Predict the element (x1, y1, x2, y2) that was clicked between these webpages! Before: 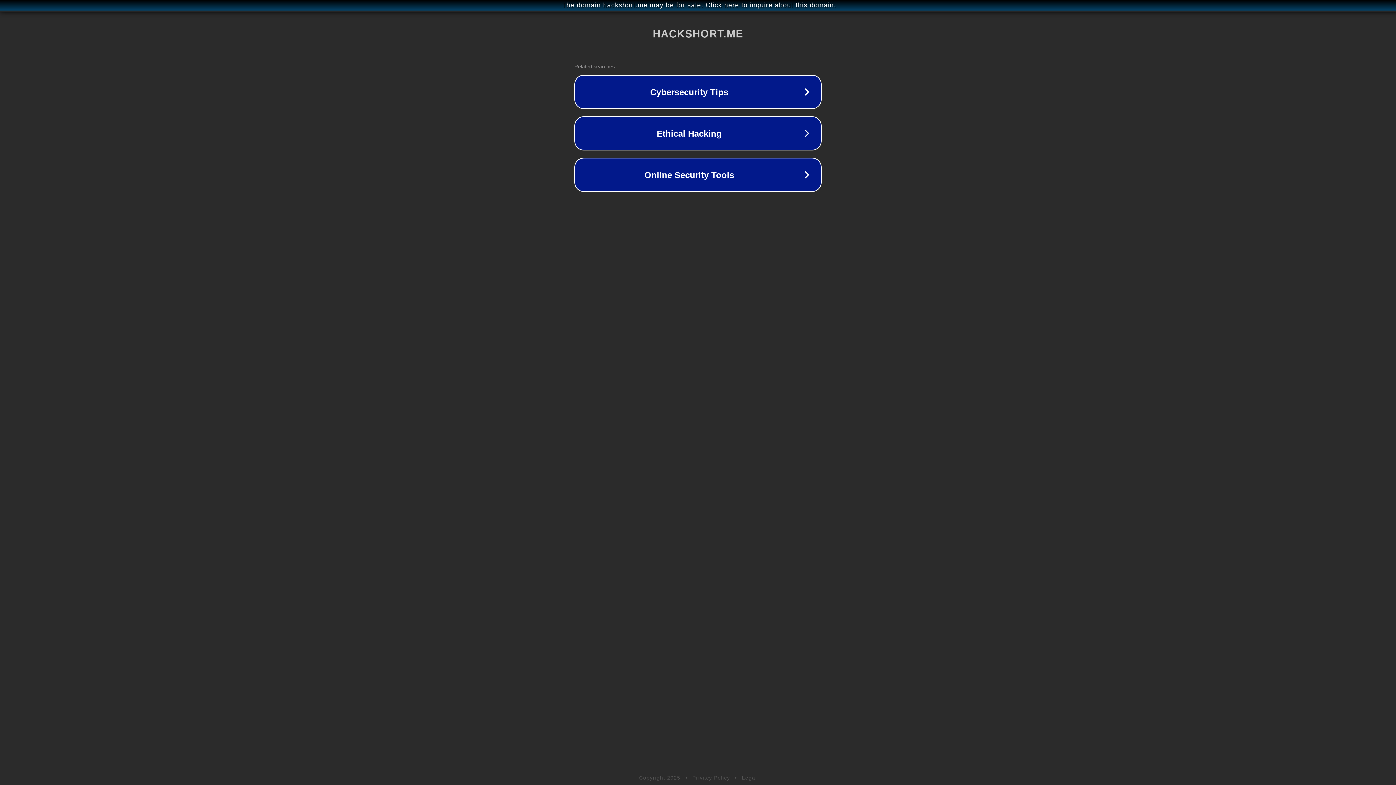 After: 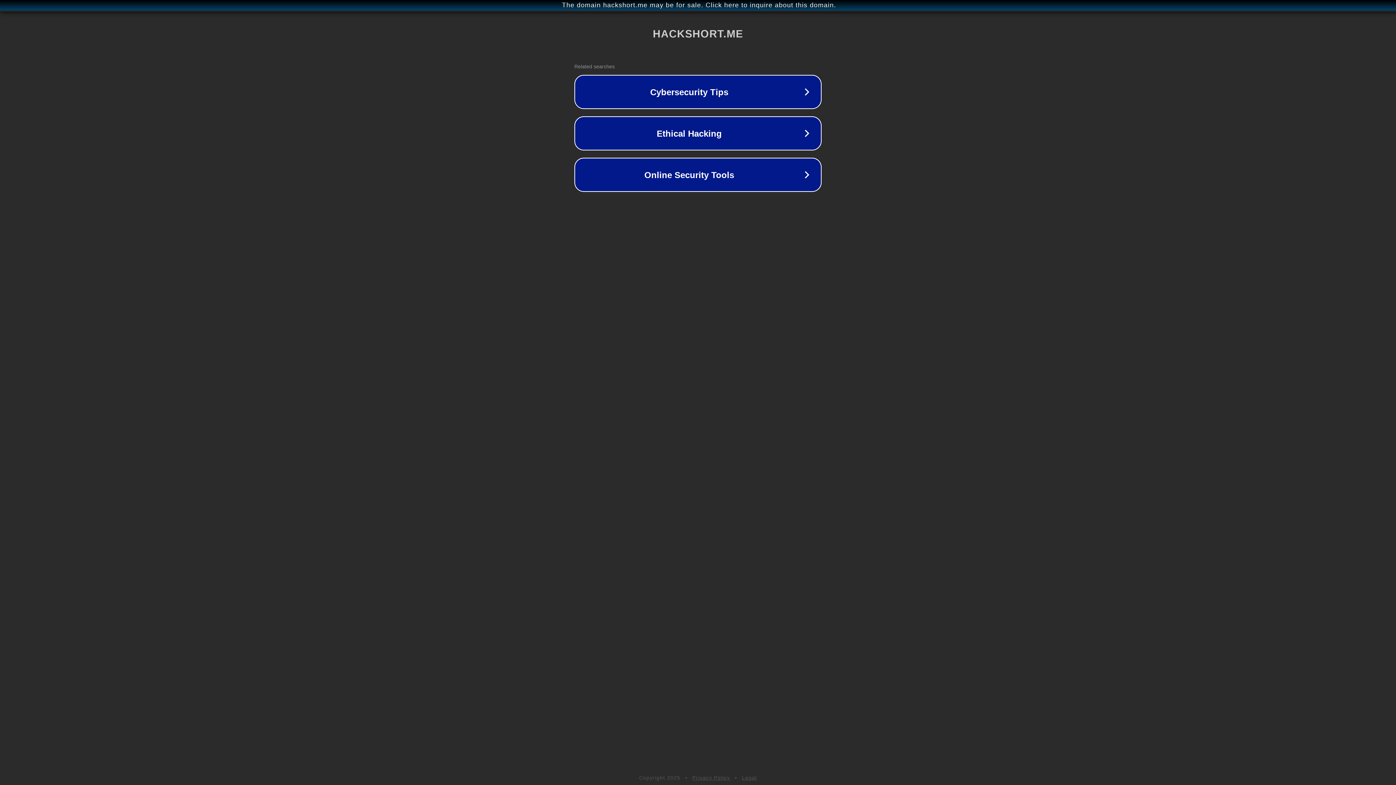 Action: bbox: (742, 775, 757, 781) label: Legal